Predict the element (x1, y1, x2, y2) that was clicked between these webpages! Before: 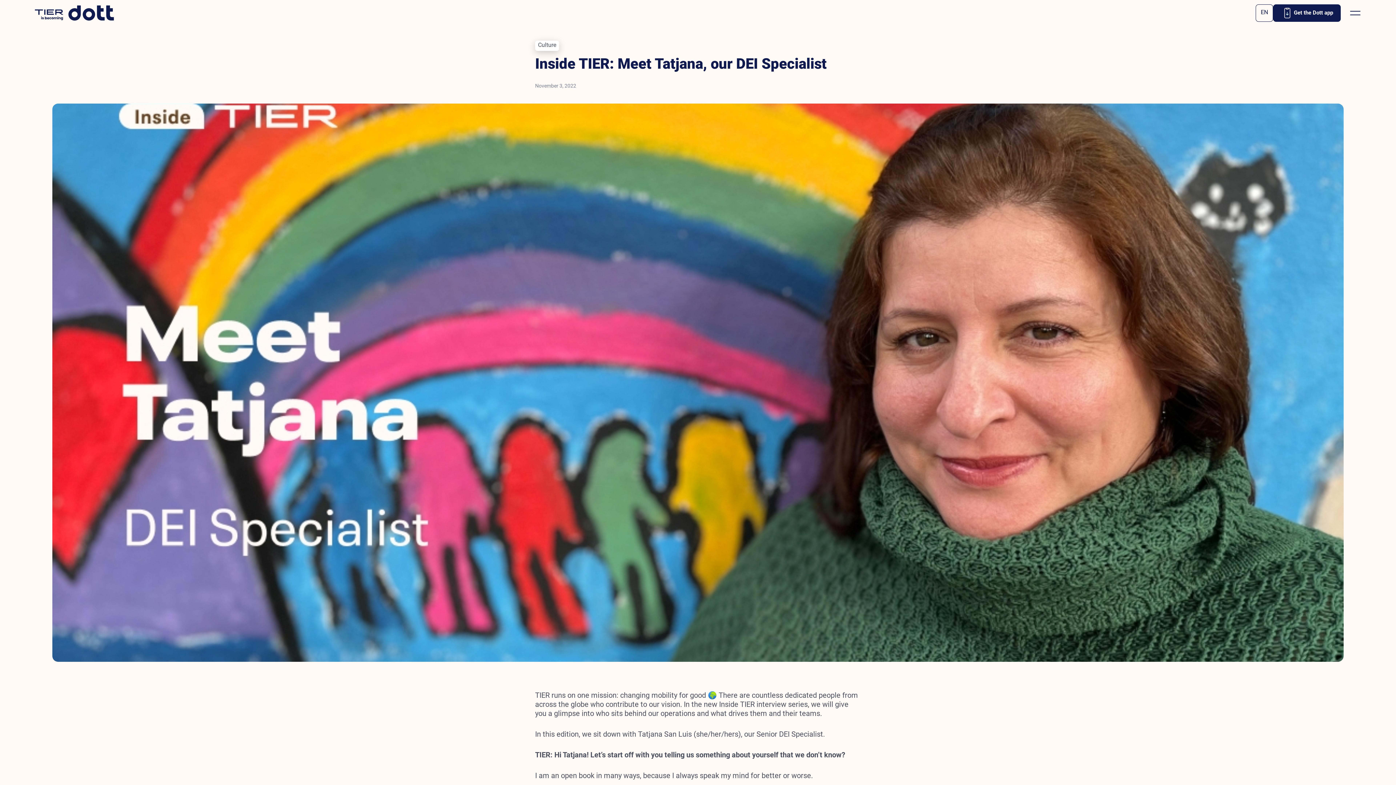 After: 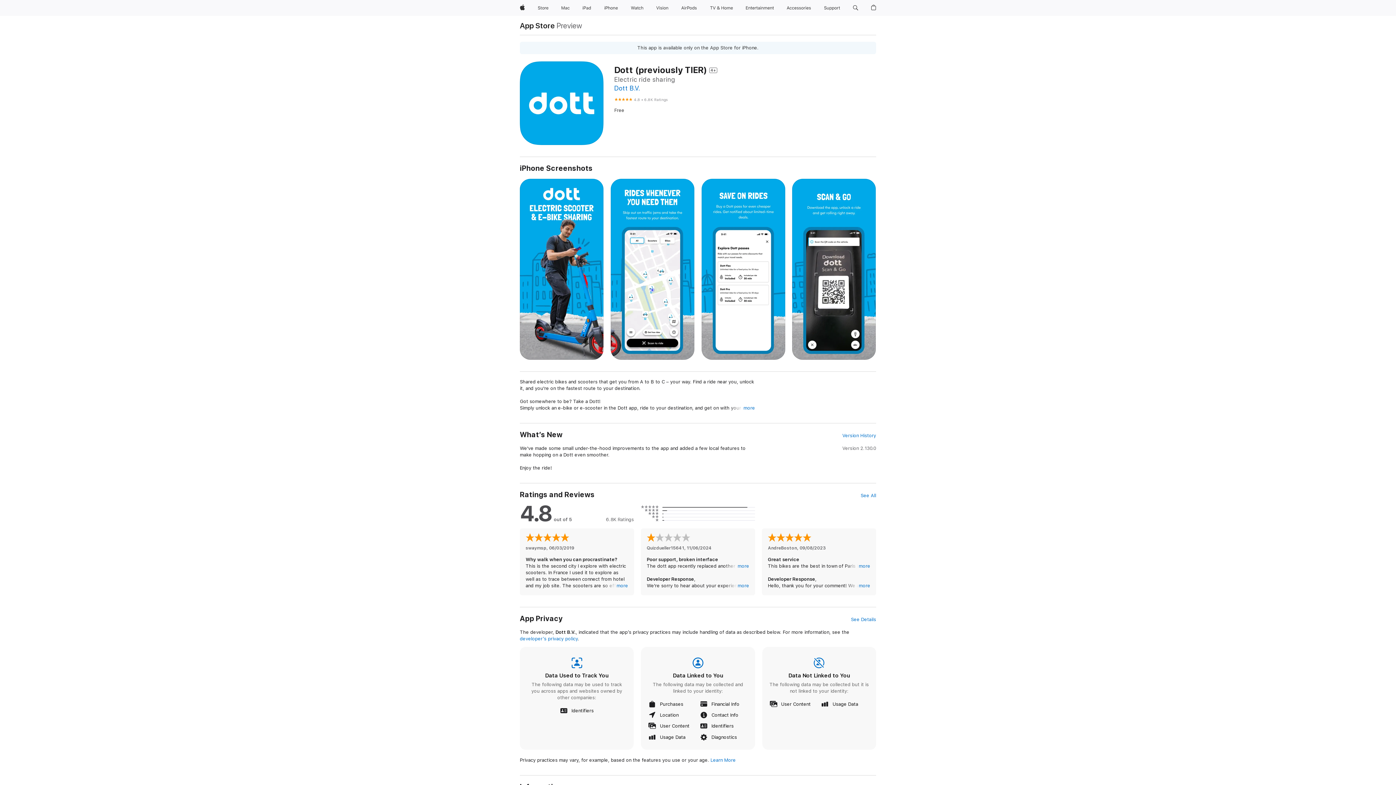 Action: bbox: (1273, 4, 1341, 21) label: Get the Dott app